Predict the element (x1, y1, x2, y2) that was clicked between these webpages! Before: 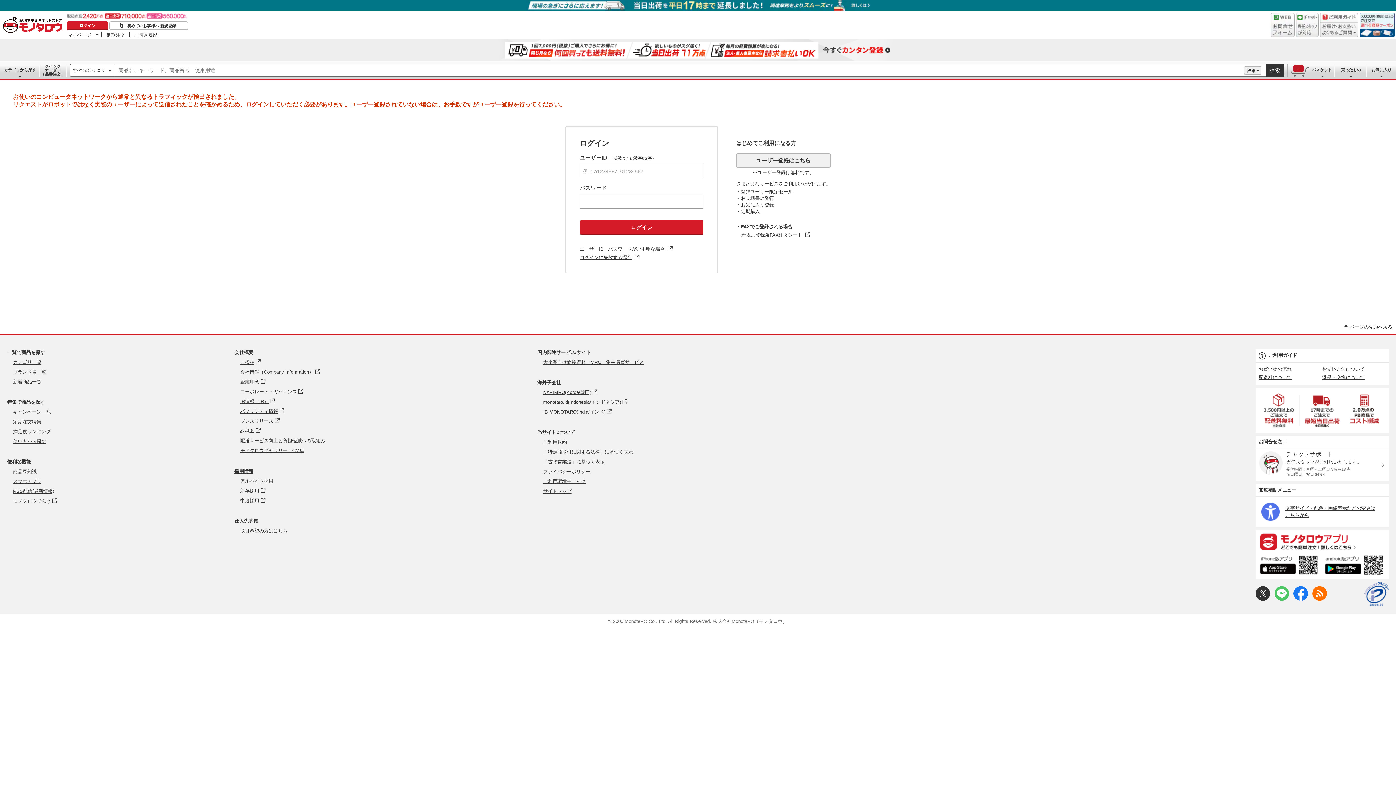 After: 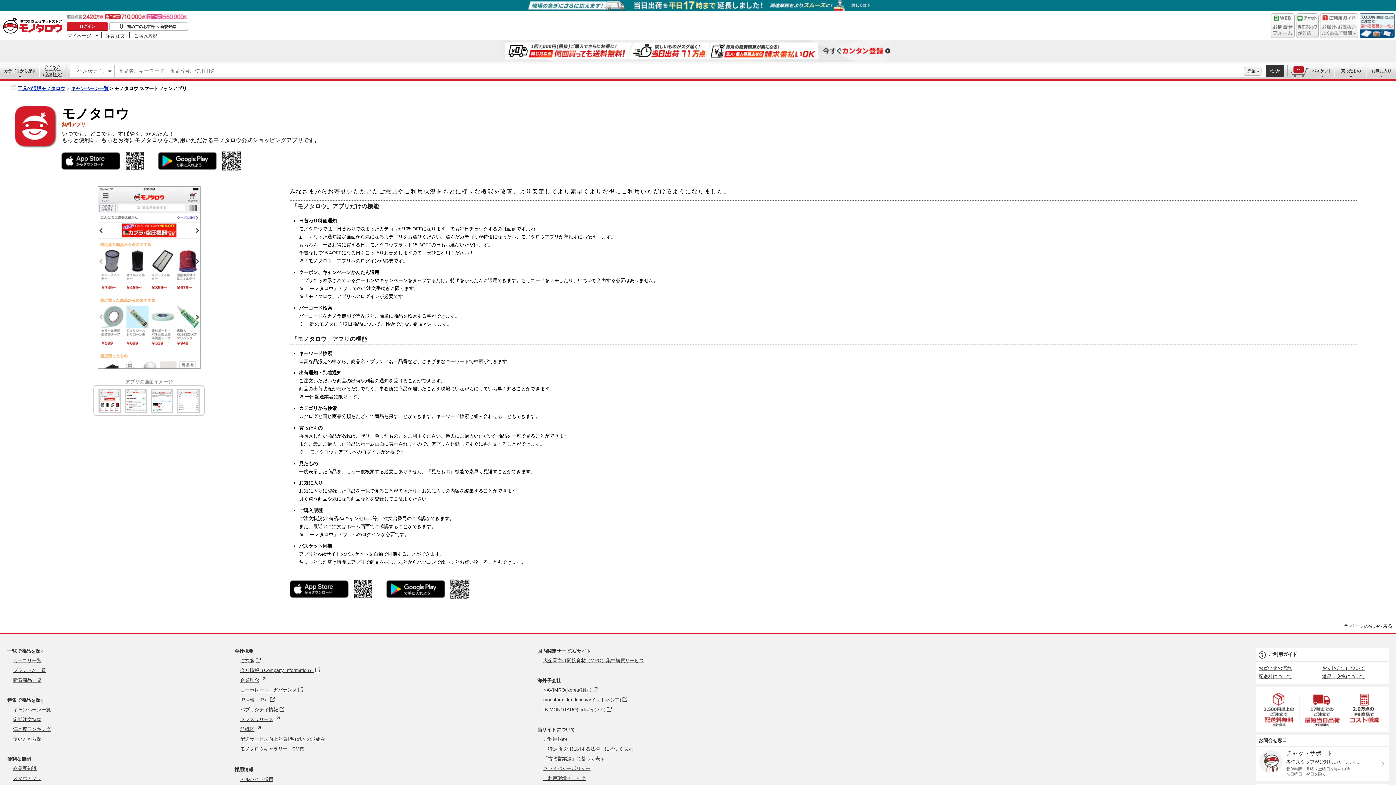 Action: bbox: (13, 478, 41, 484) label: スマホアプリ